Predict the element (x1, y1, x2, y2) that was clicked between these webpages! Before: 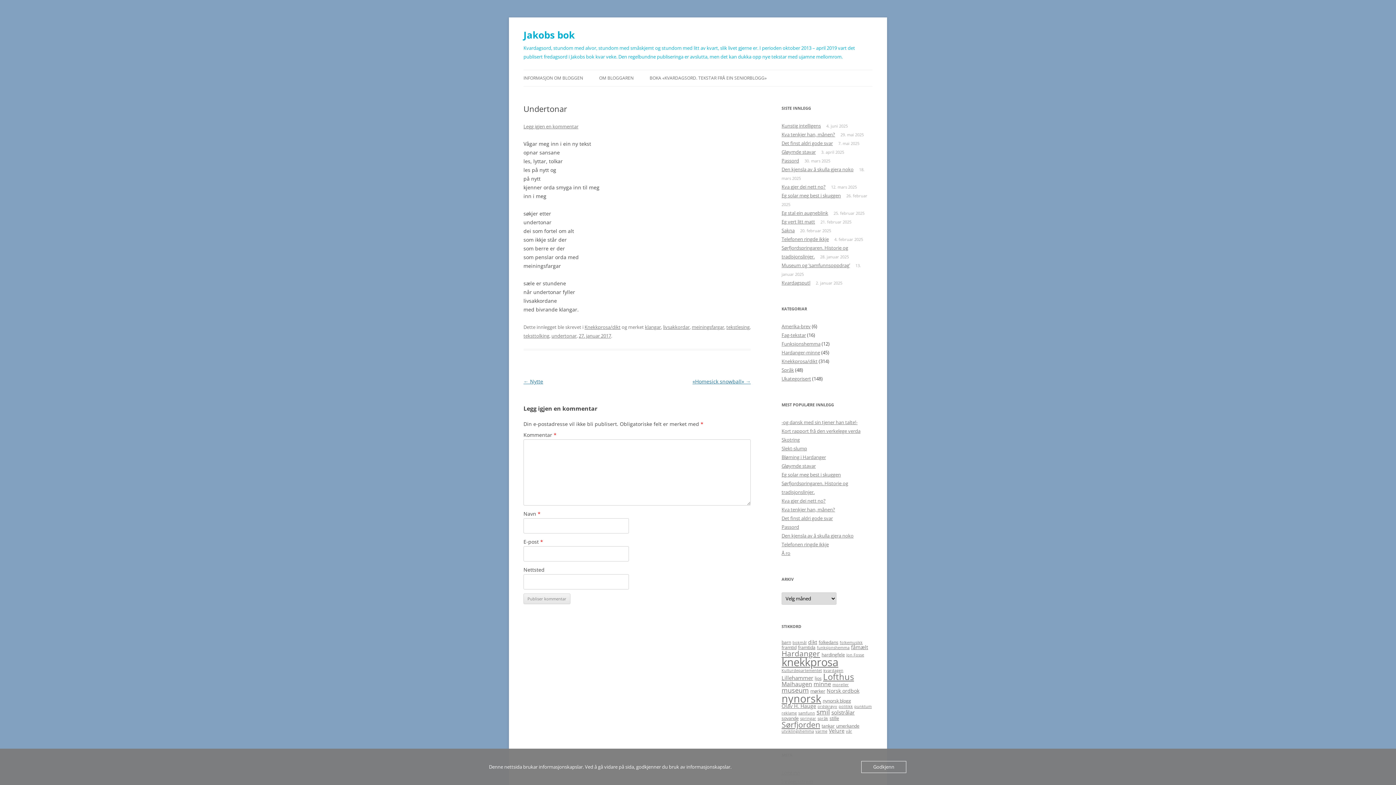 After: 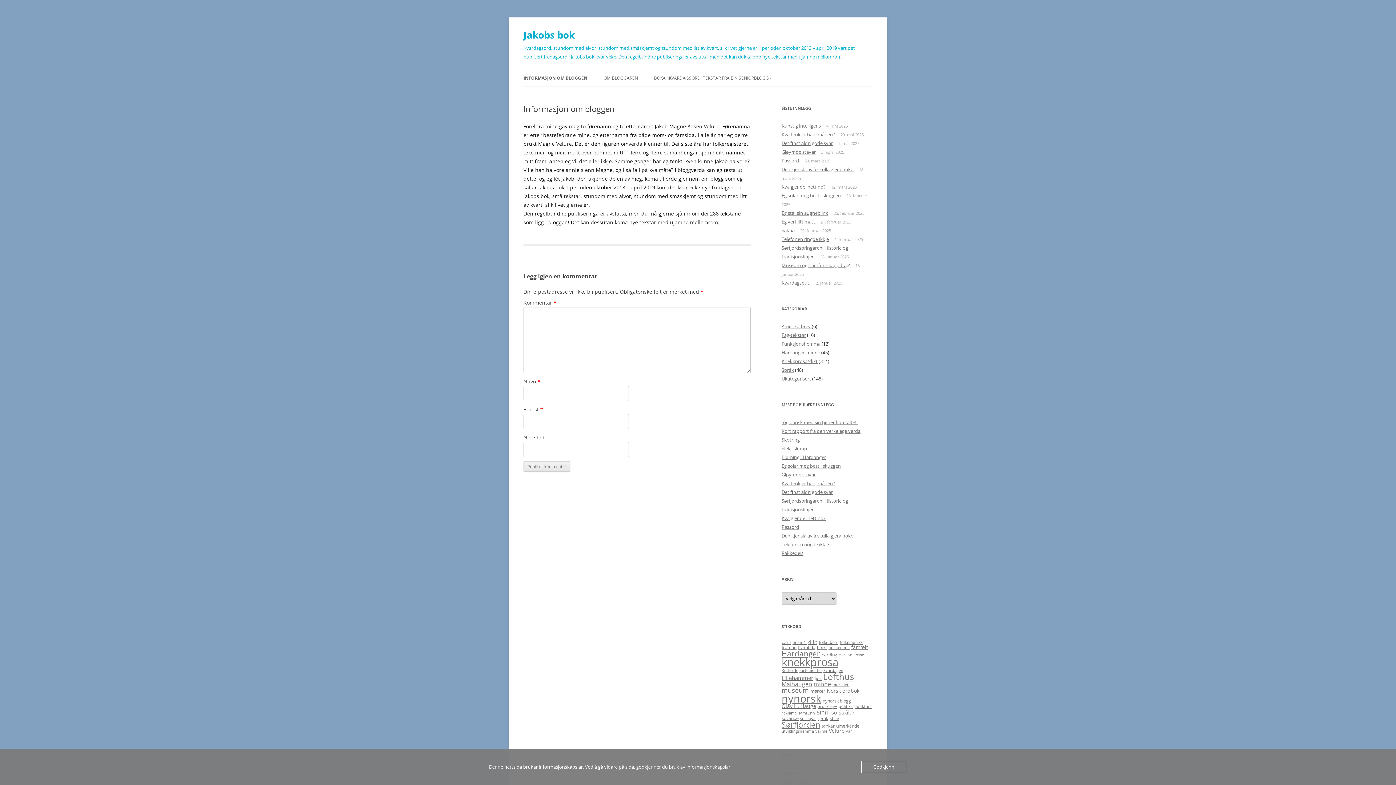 Action: label: INFORMASJON OM BLOGGEN bbox: (523, 70, 583, 86)